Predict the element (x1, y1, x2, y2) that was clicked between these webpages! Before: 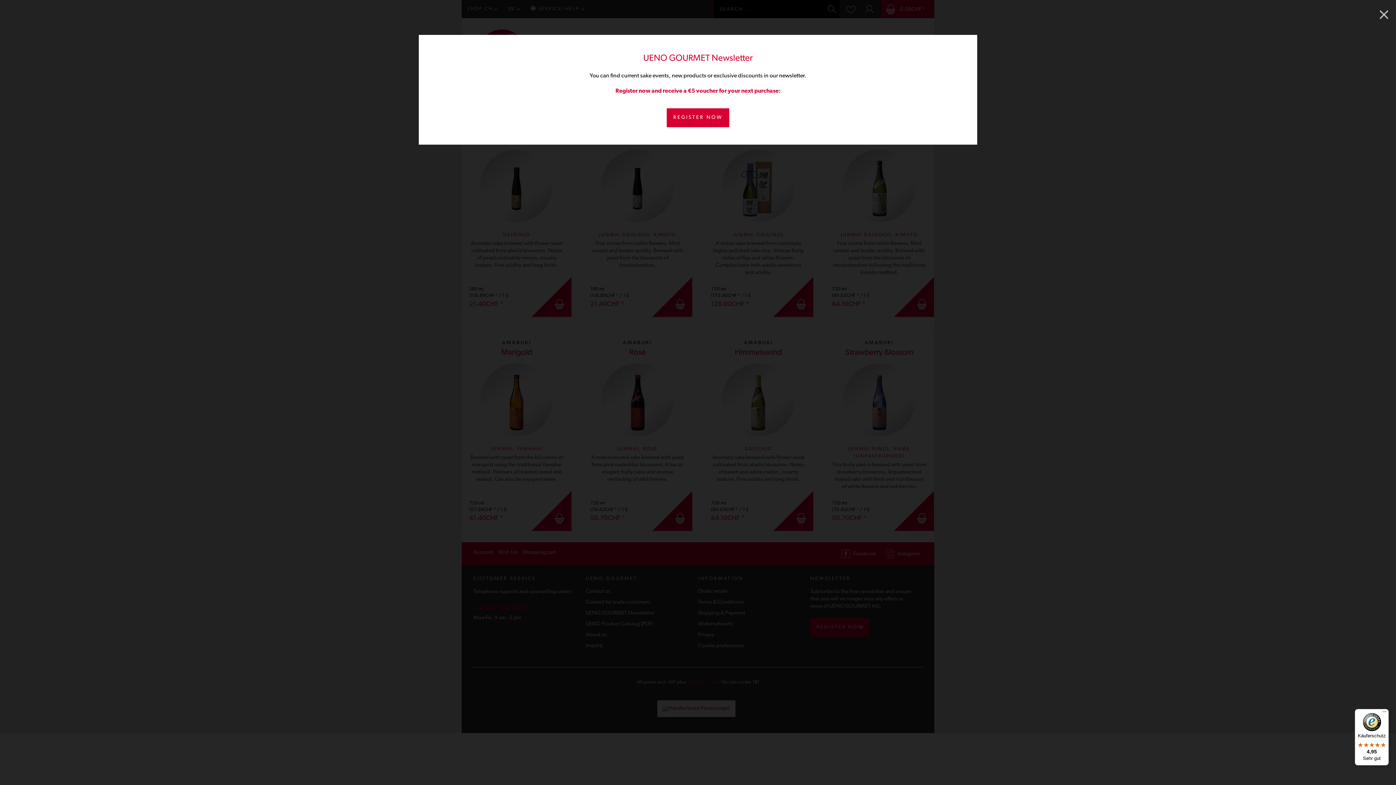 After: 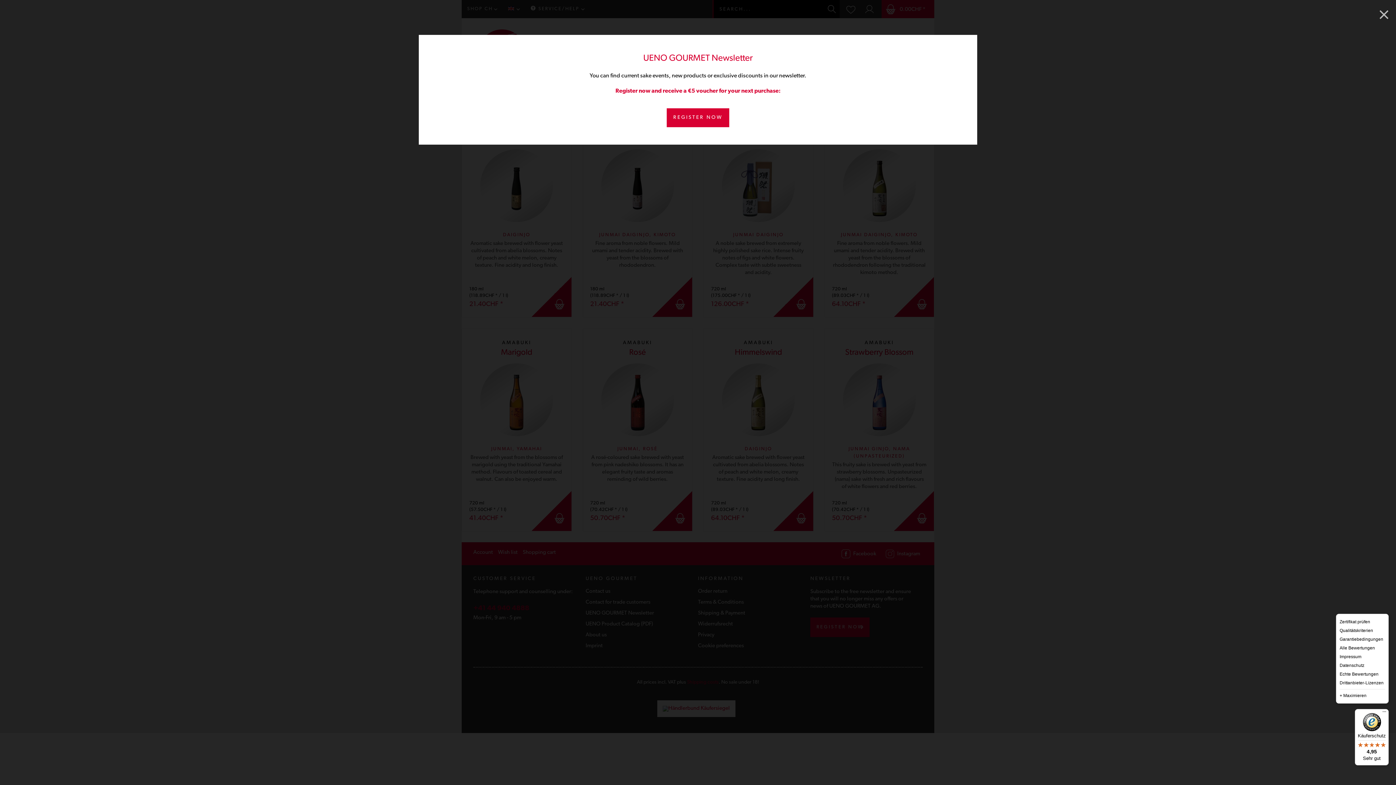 Action: label: Menü bbox: (1380, 709, 1389, 718)